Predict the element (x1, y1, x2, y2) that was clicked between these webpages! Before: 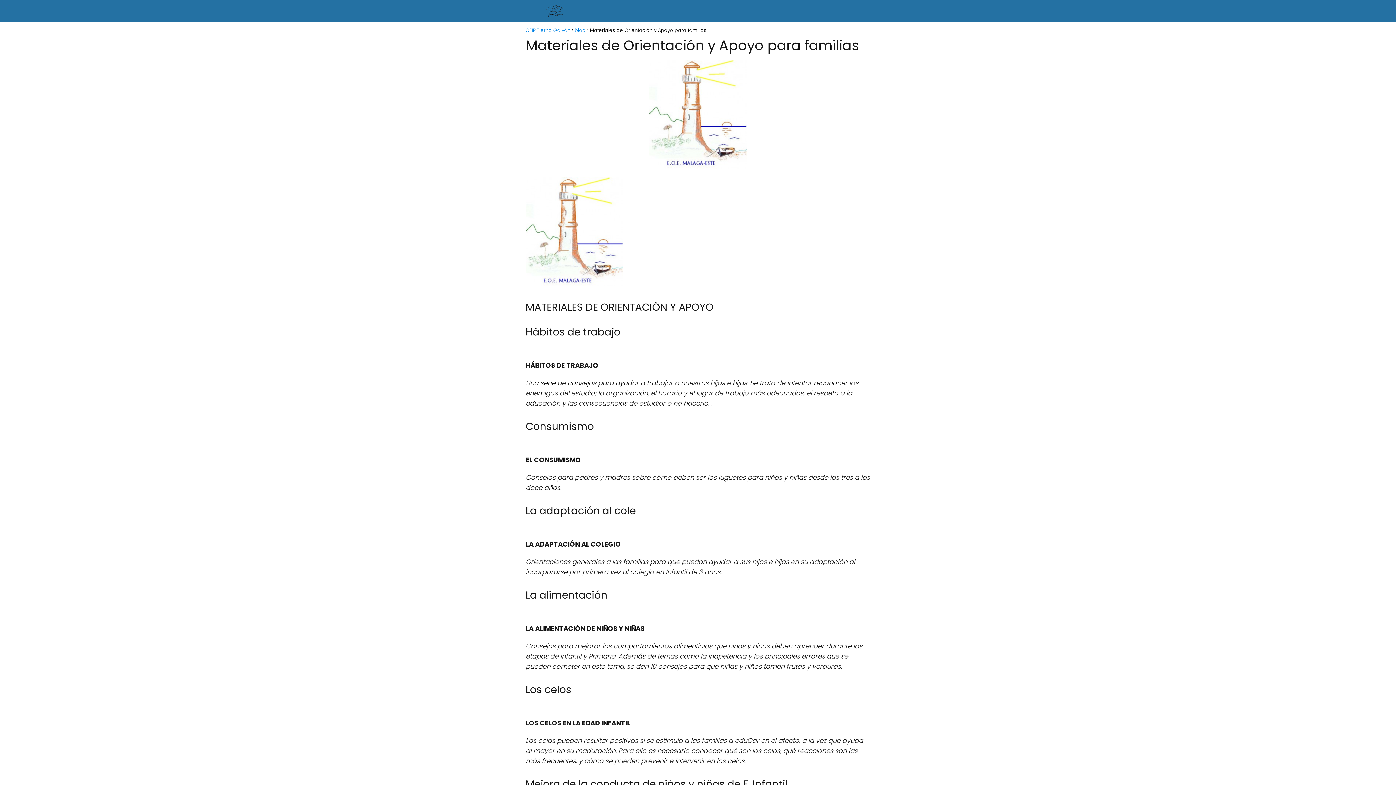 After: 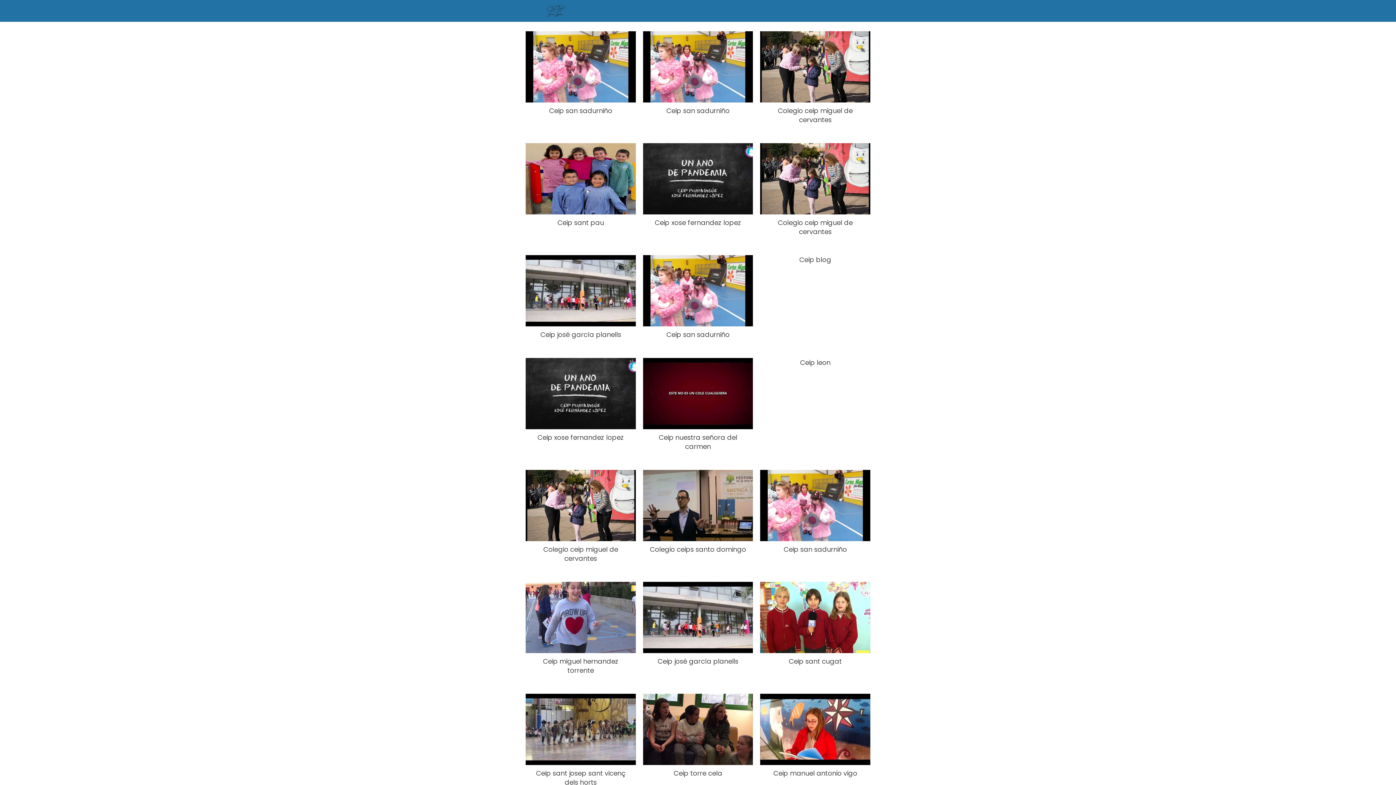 Action: bbox: (525, 26, 570, 33) label: CEIP Tierno Galván